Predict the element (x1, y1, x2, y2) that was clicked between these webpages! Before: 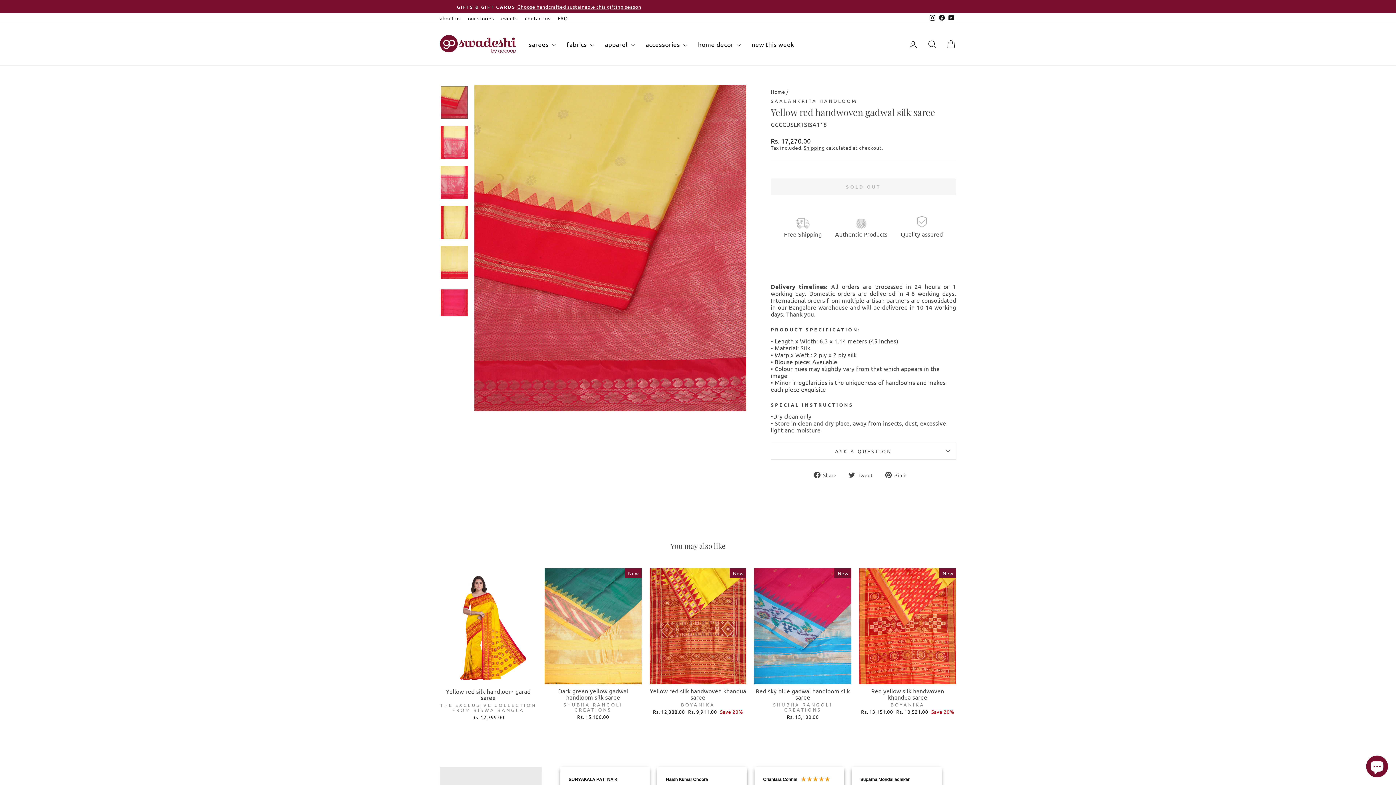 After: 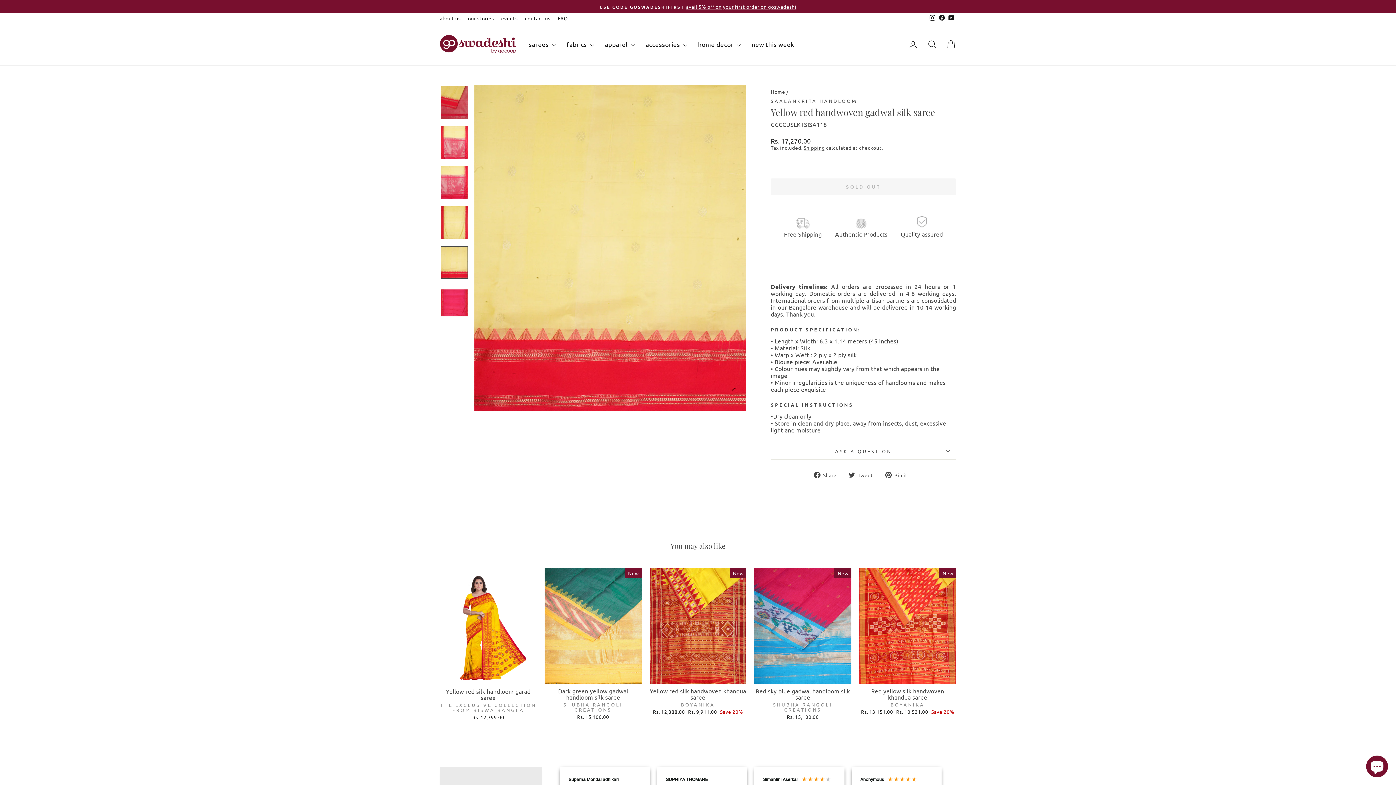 Action: bbox: (440, 246, 468, 279)